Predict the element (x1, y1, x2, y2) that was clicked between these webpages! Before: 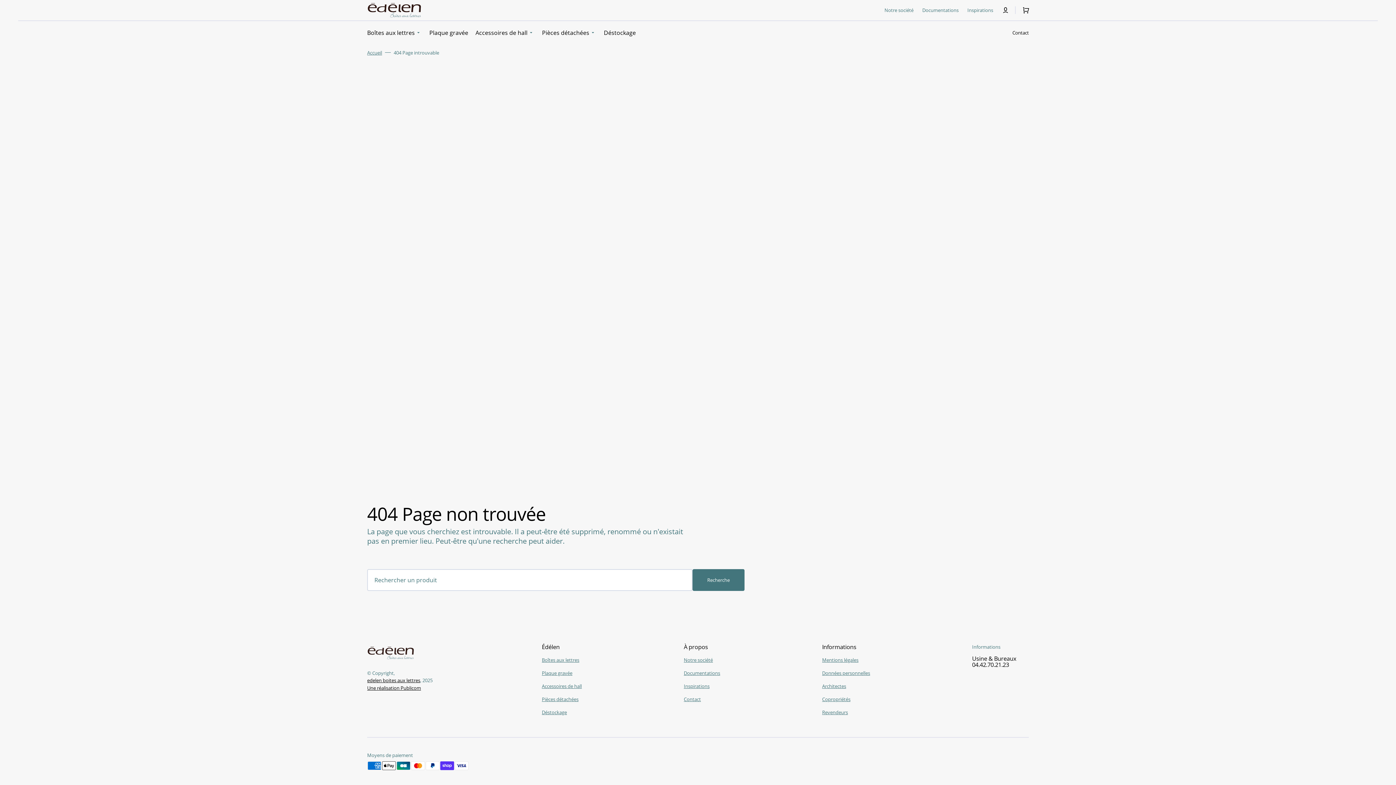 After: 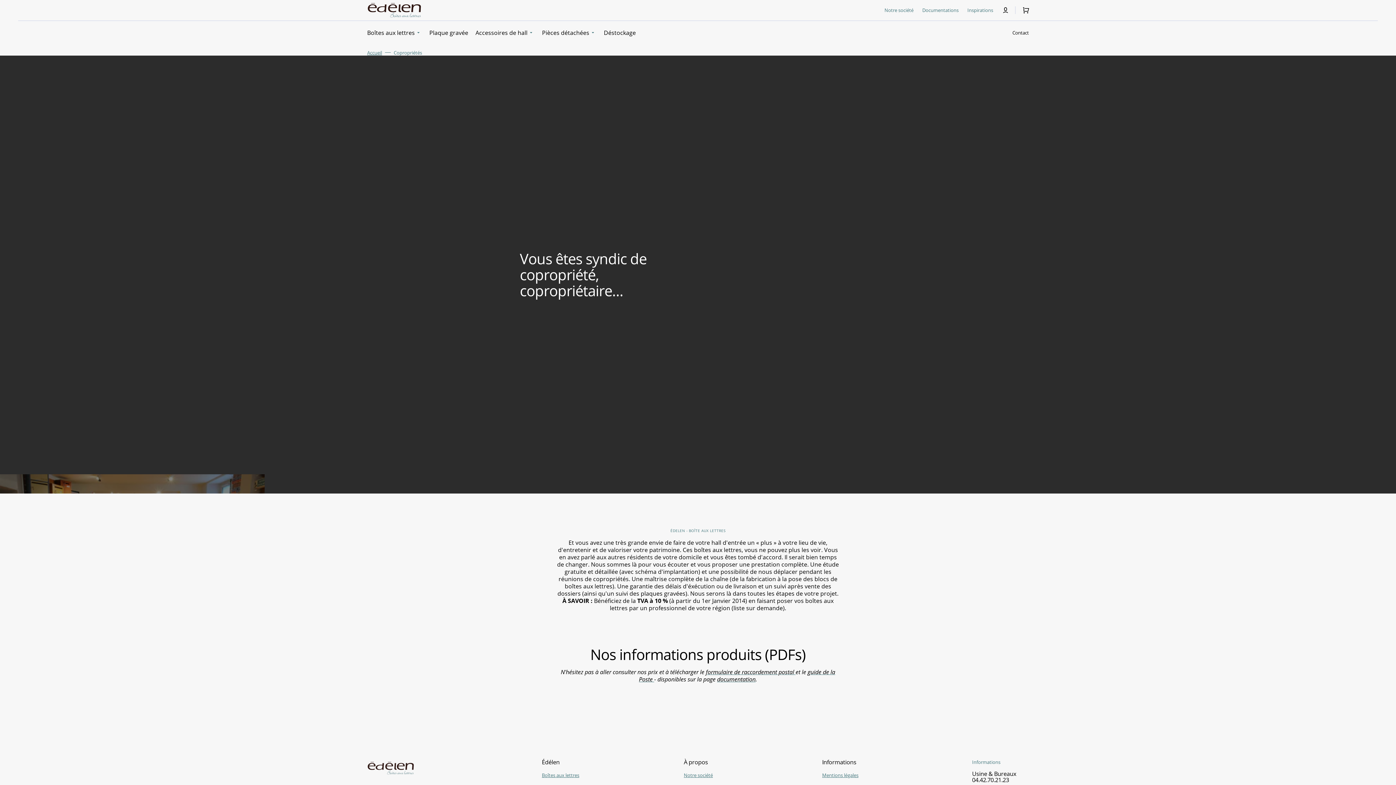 Action: bbox: (822, 693, 850, 706) label: Copropriétés